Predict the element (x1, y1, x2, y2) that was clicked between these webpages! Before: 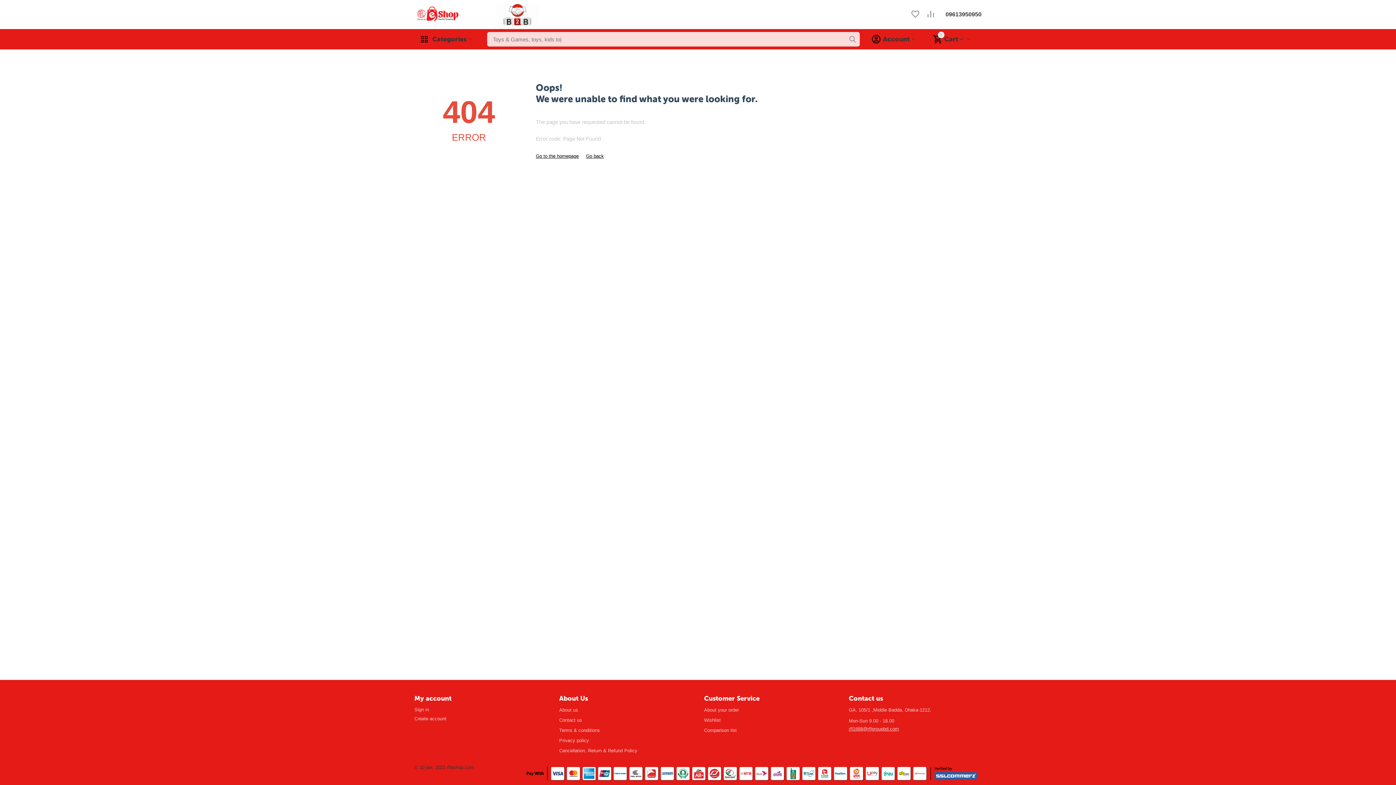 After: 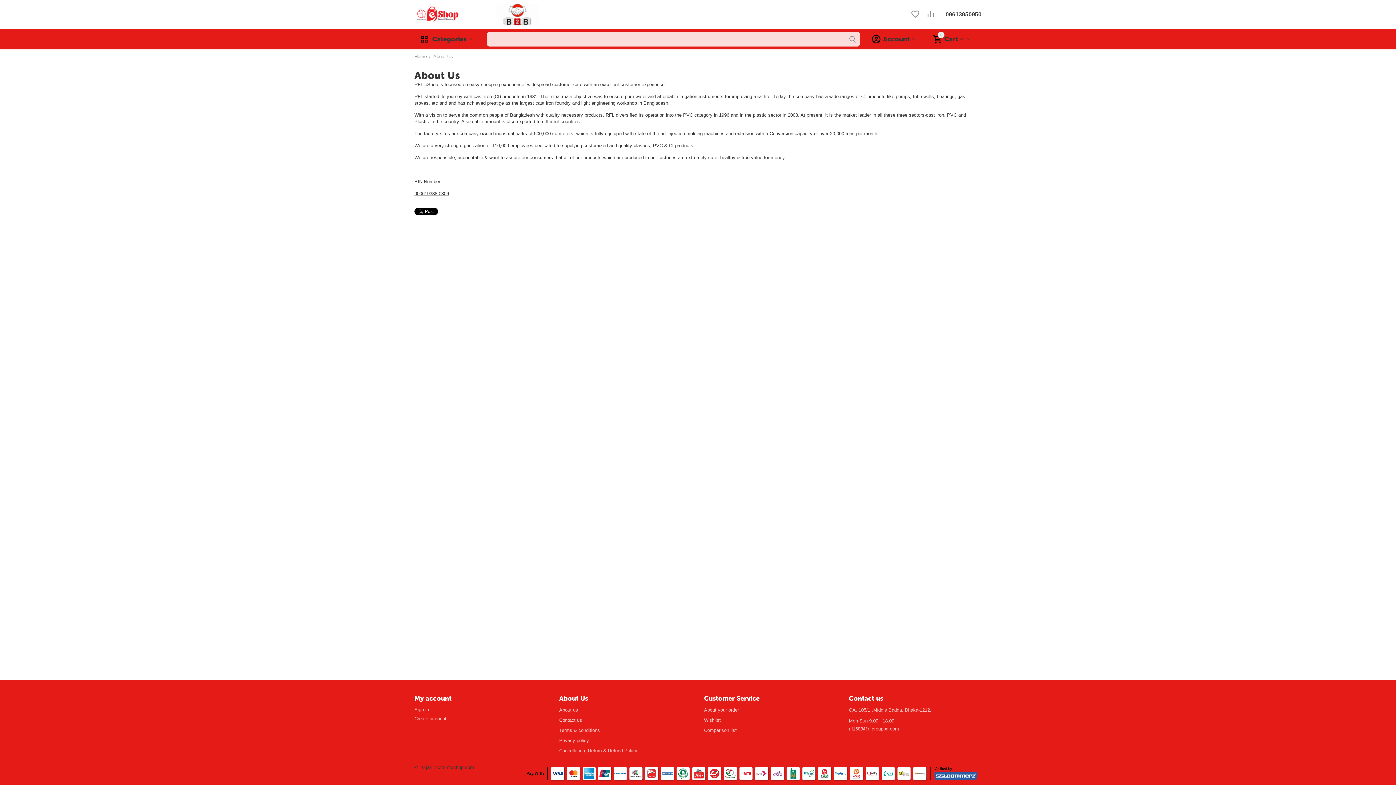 Action: bbox: (559, 707, 578, 713) label: About us